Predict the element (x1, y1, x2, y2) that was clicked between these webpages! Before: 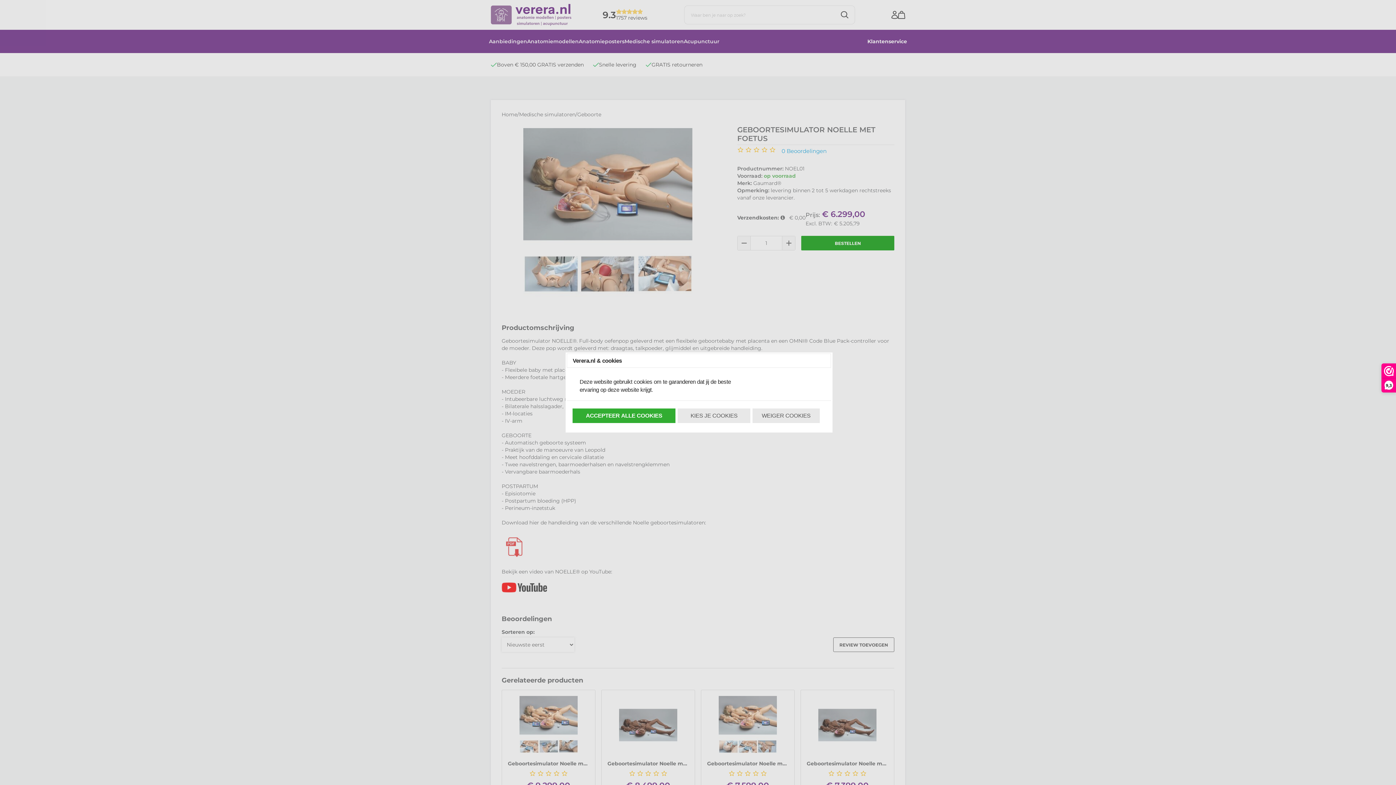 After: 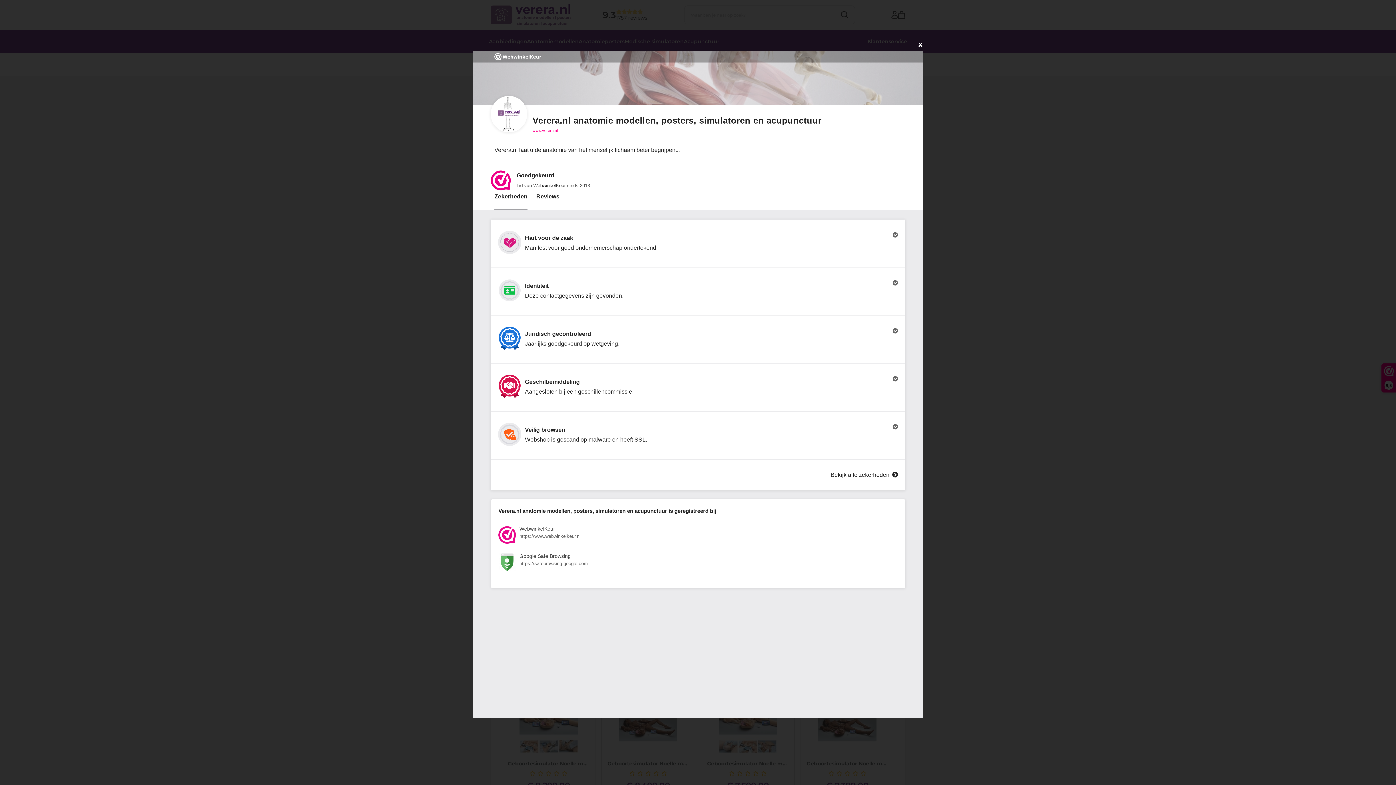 Action: label: 9,3 bbox: (1382, 364, 1396, 392)